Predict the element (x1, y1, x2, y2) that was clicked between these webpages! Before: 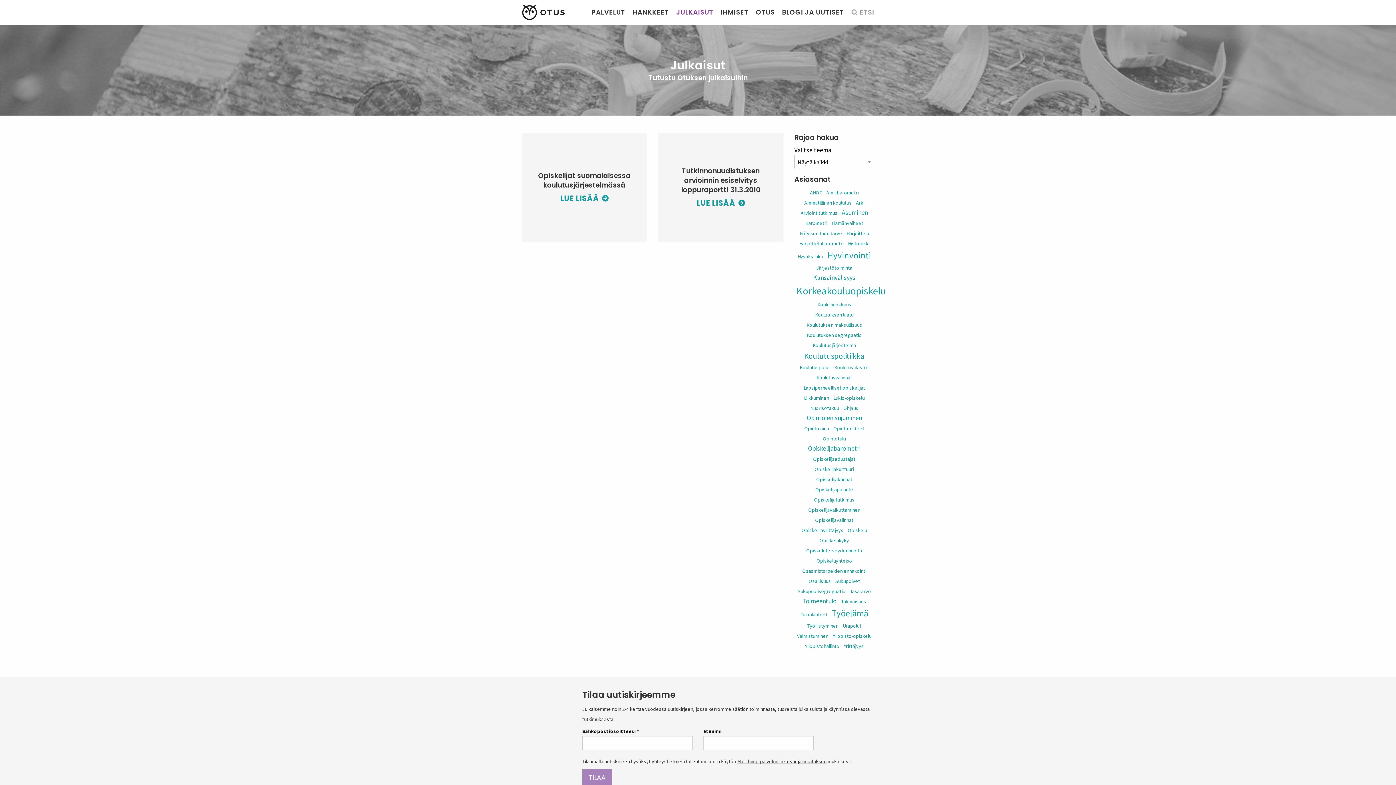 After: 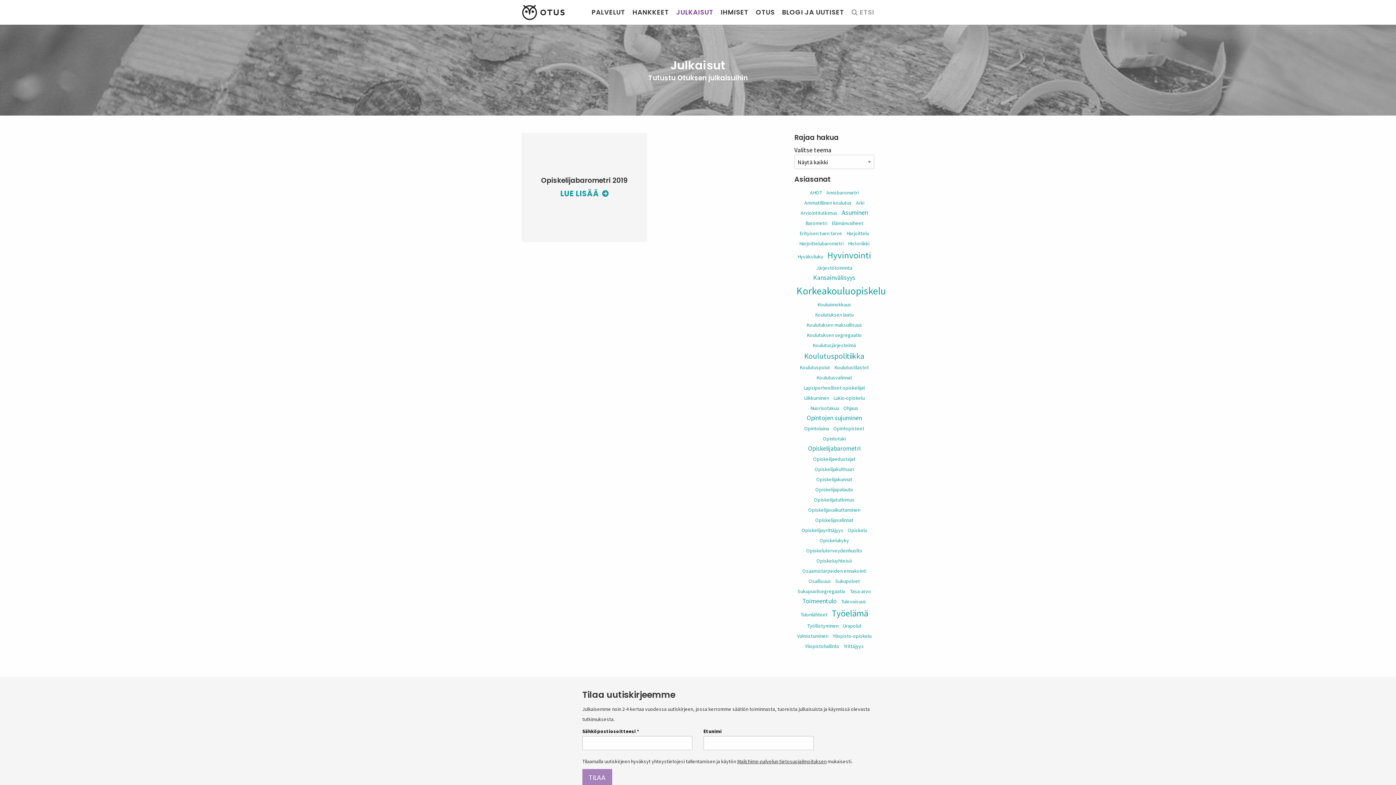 Action: bbox: (844, 229, 871, 237) label: Harjoittelu